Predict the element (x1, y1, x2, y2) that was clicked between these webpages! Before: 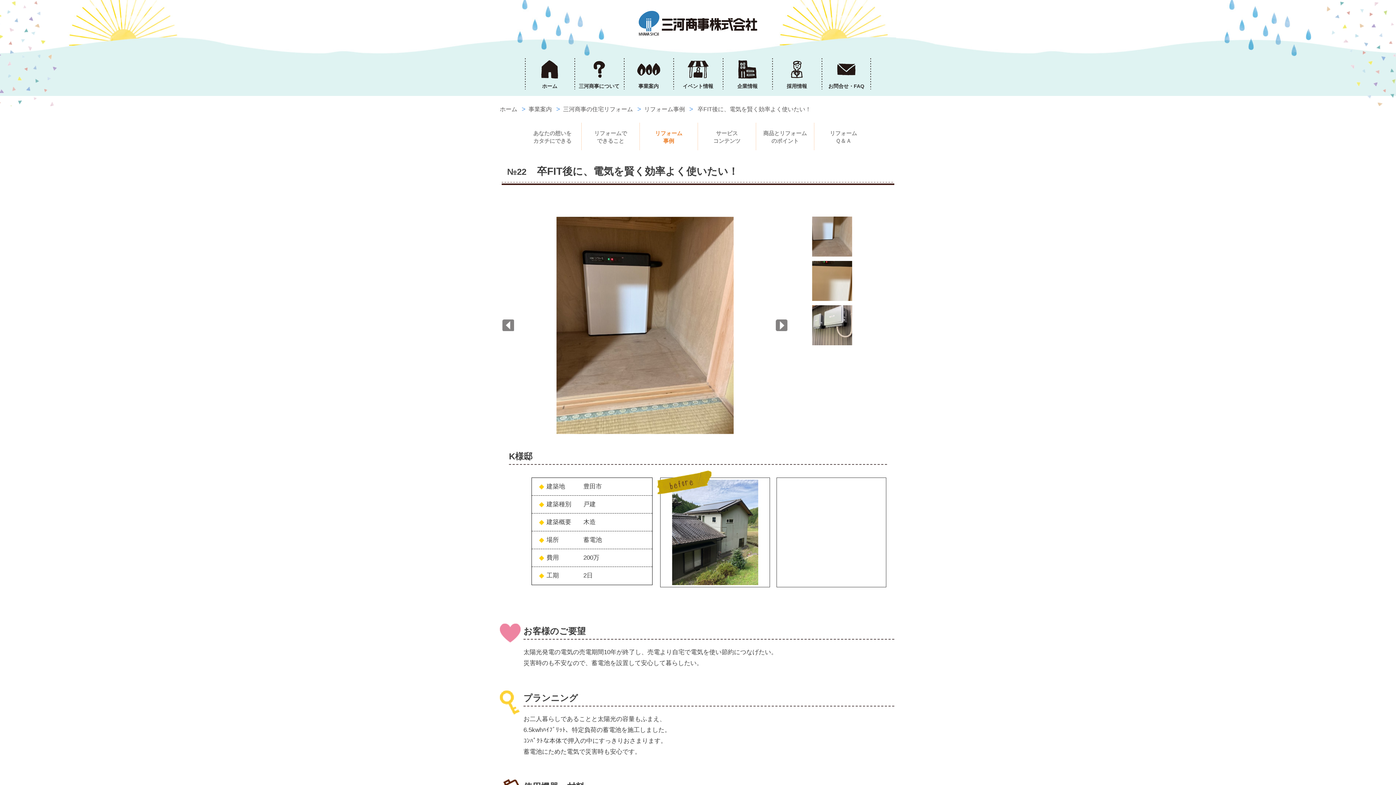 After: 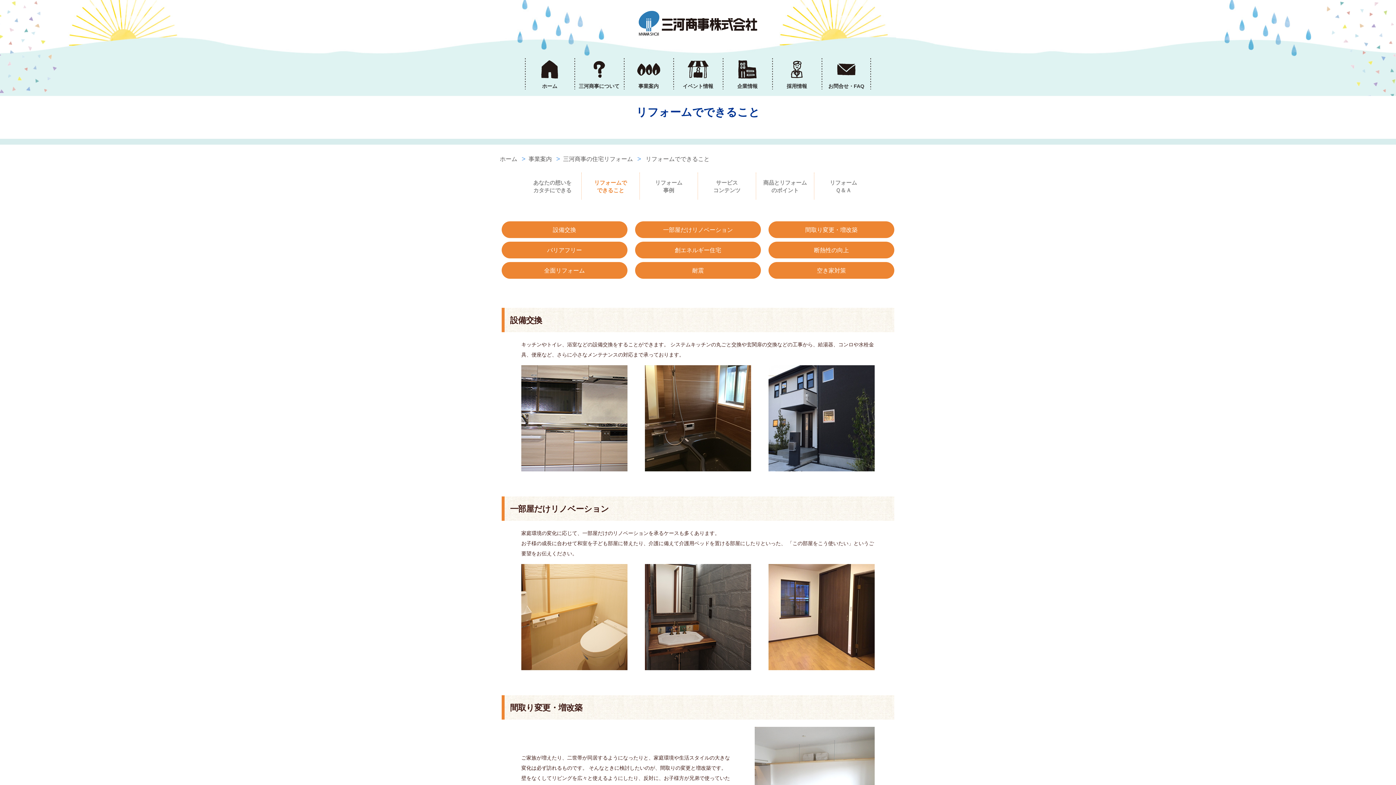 Action: bbox: (581, 122, 639, 150) label: リフォームで
できること